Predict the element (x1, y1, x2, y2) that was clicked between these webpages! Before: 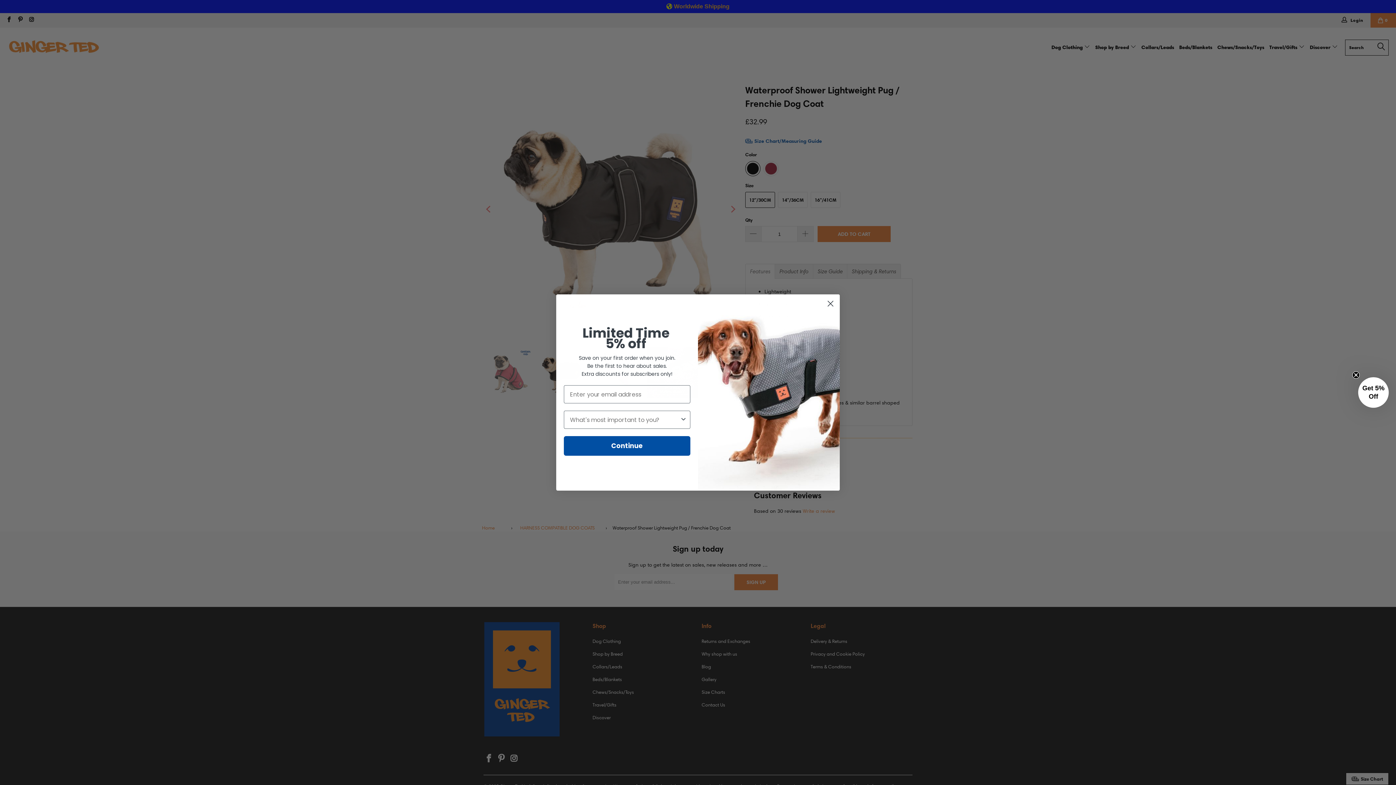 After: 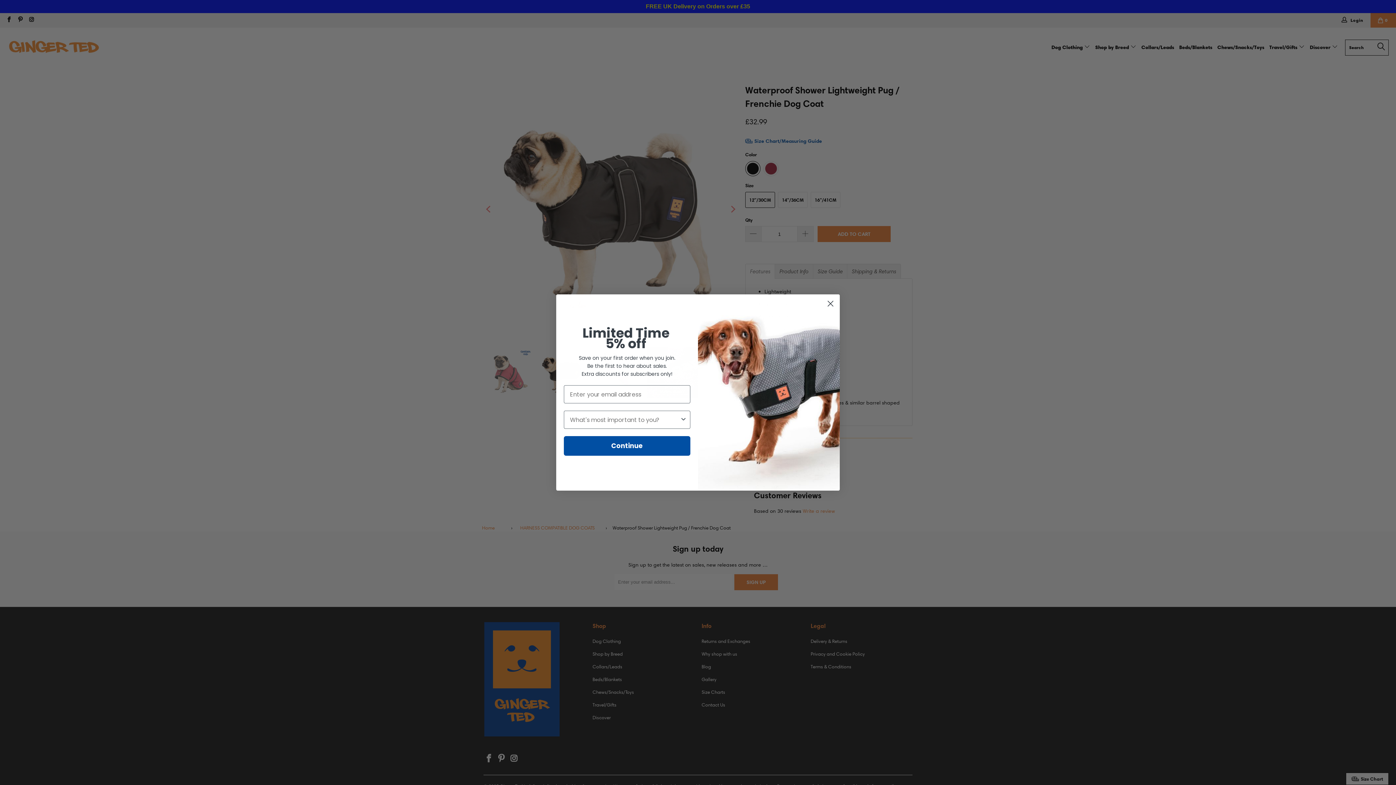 Action: bbox: (1368, 371, 1375, 378) label: Close teaser